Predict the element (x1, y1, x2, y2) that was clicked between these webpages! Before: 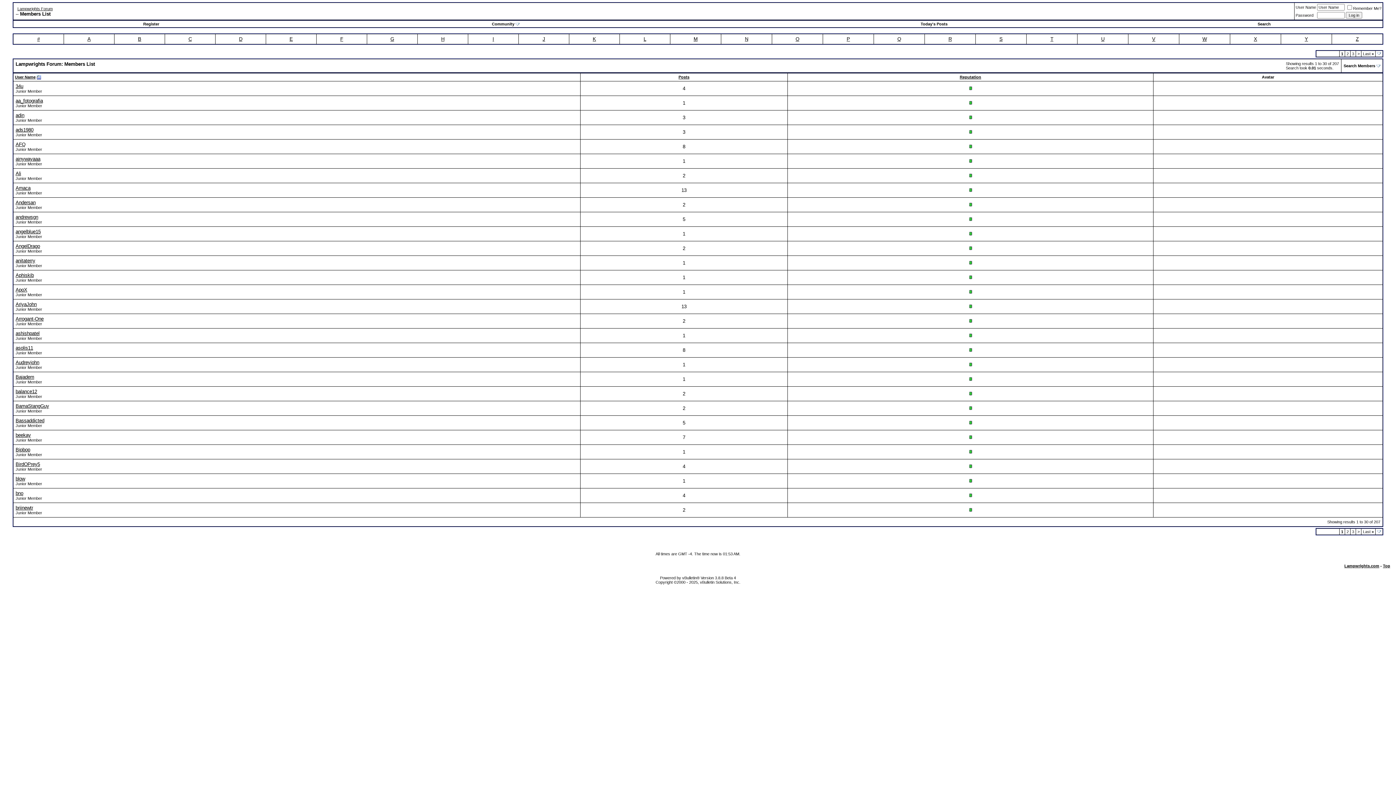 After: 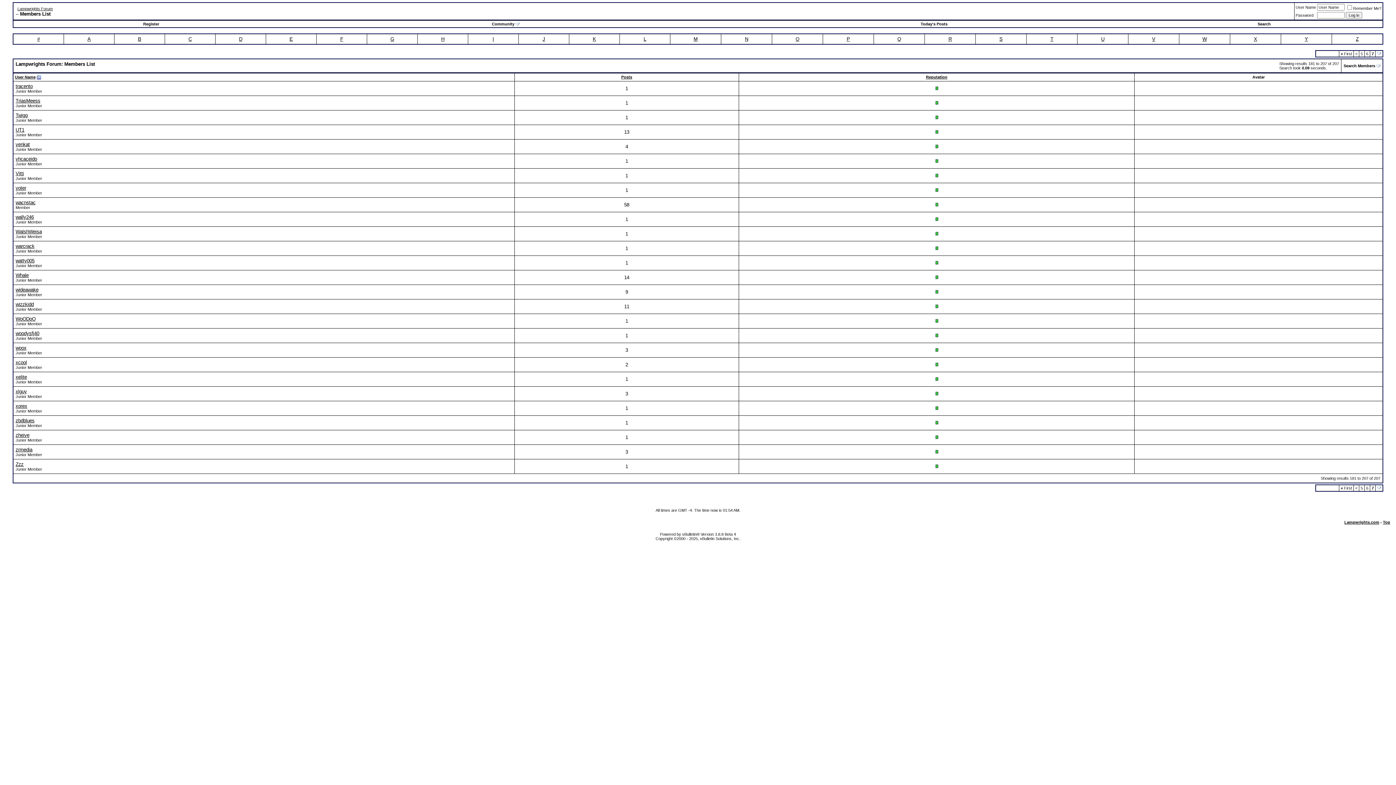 Action: label: Last » bbox: (1363, 529, 1374, 534)